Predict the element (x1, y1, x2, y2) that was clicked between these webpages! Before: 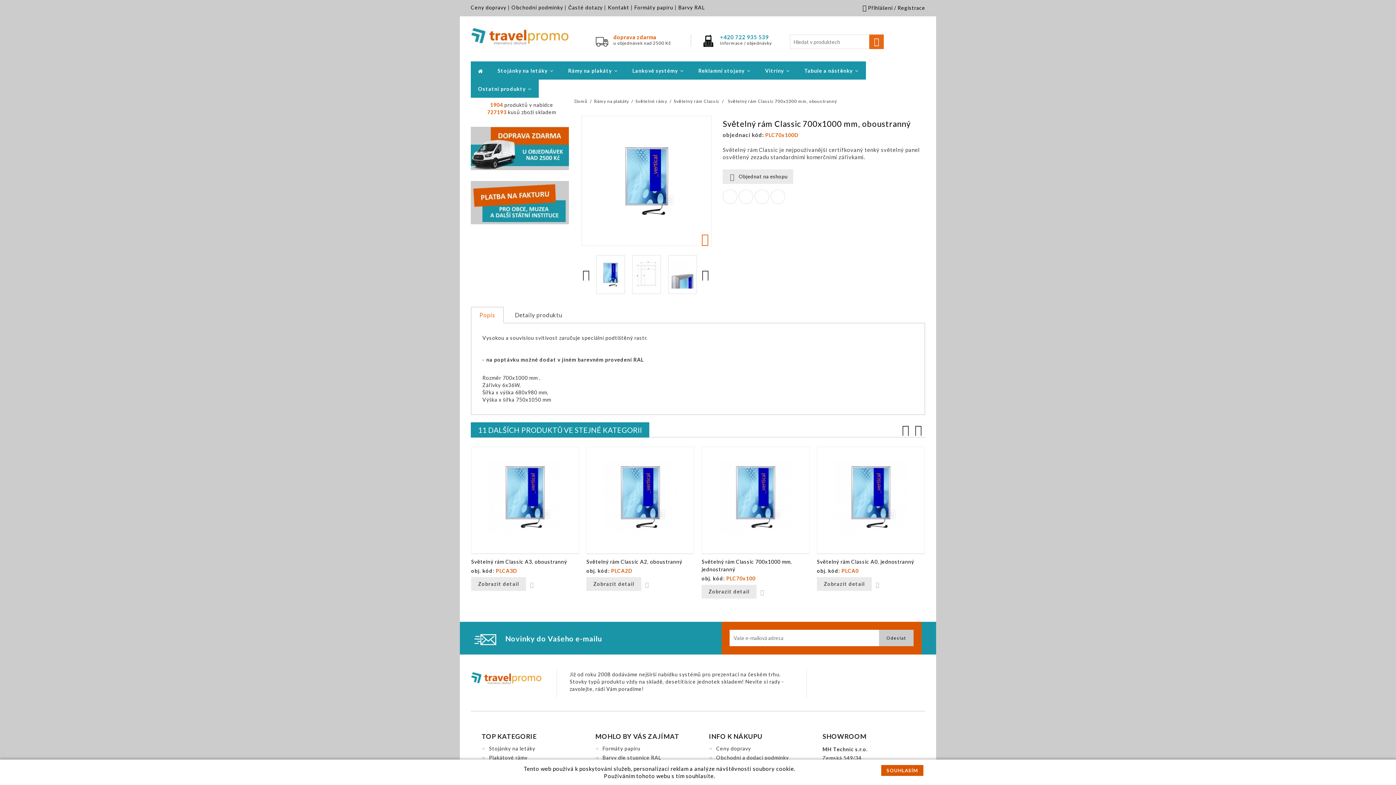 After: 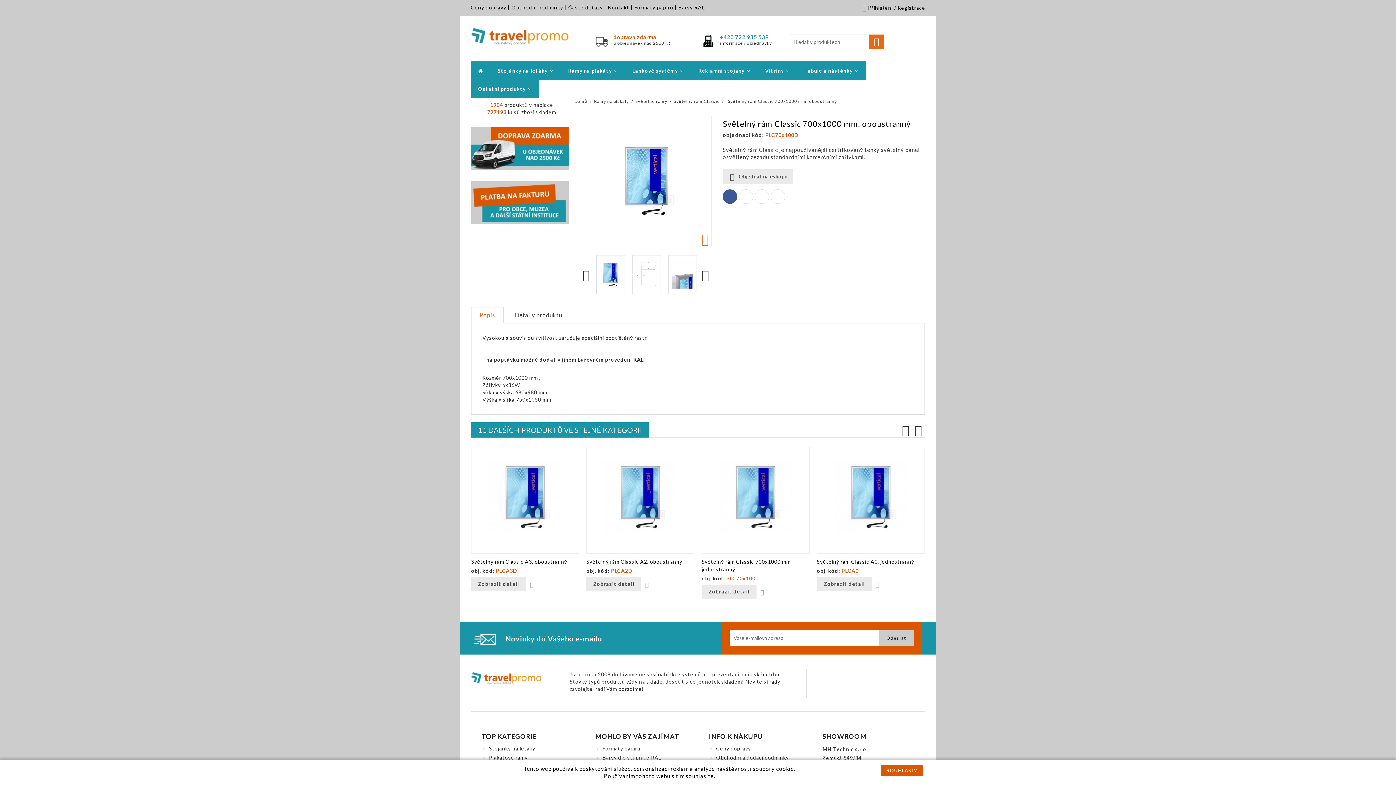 Action: bbox: (723, 189, 737, 203) label: Sdílet